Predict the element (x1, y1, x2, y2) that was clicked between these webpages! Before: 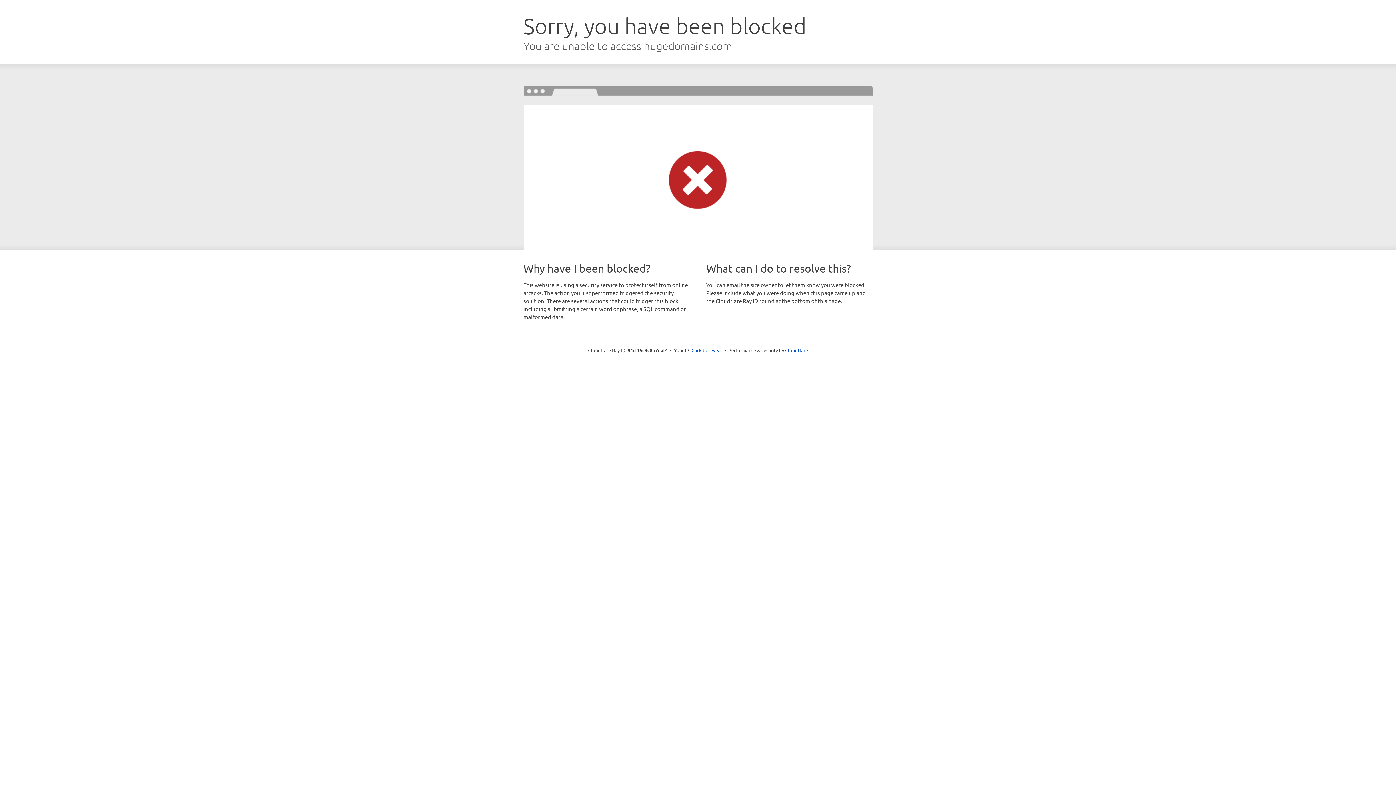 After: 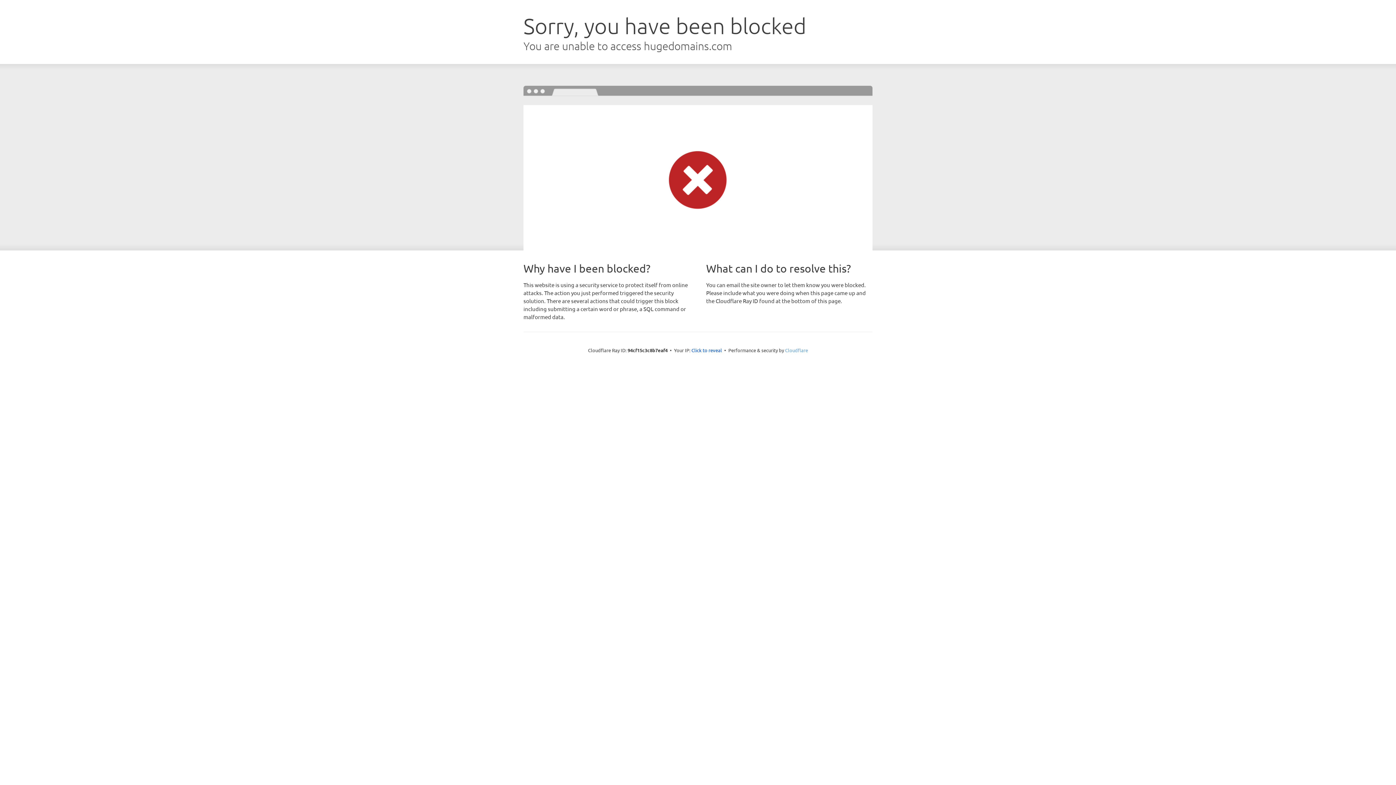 Action: label: Cloudflare bbox: (785, 347, 808, 353)